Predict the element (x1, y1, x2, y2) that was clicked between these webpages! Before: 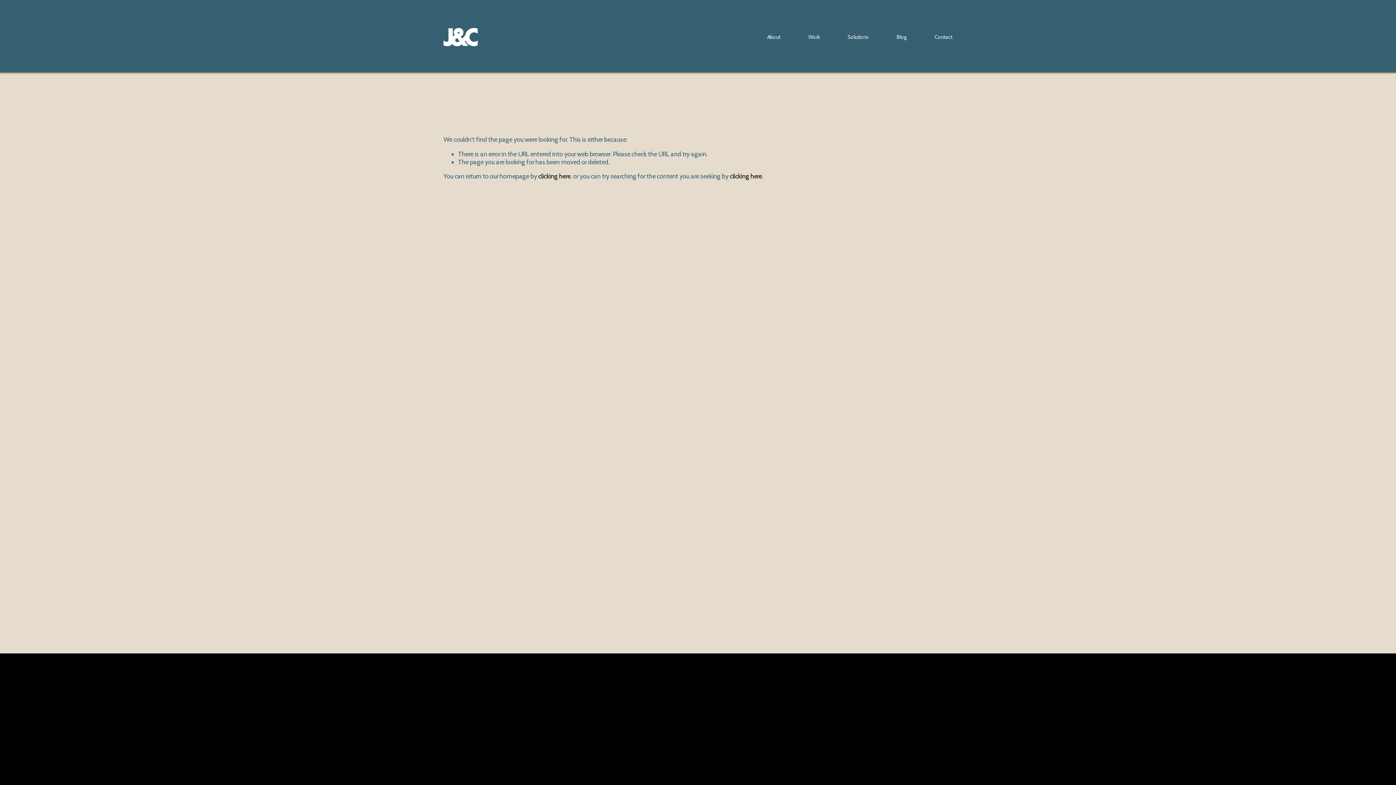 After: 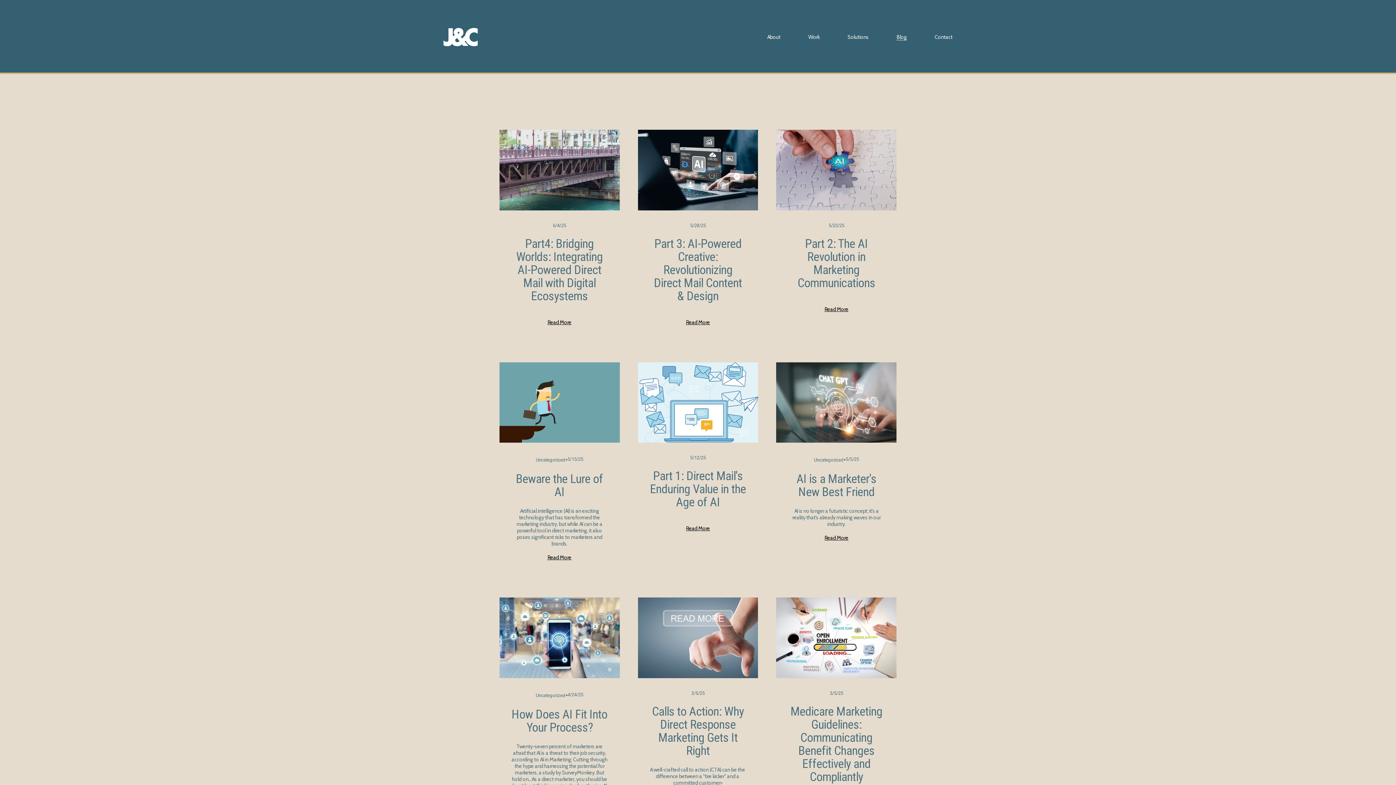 Action: label: Blog bbox: (896, 33, 906, 40)